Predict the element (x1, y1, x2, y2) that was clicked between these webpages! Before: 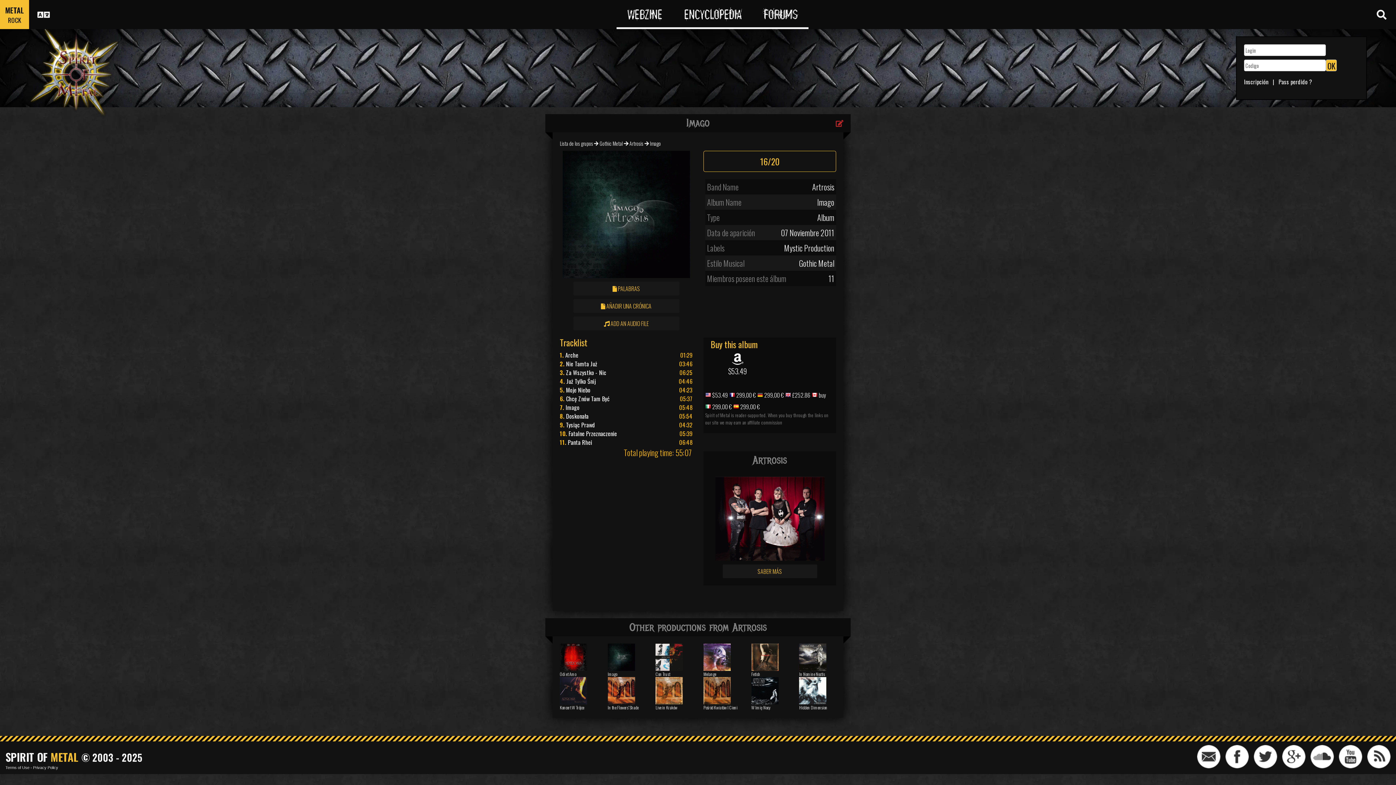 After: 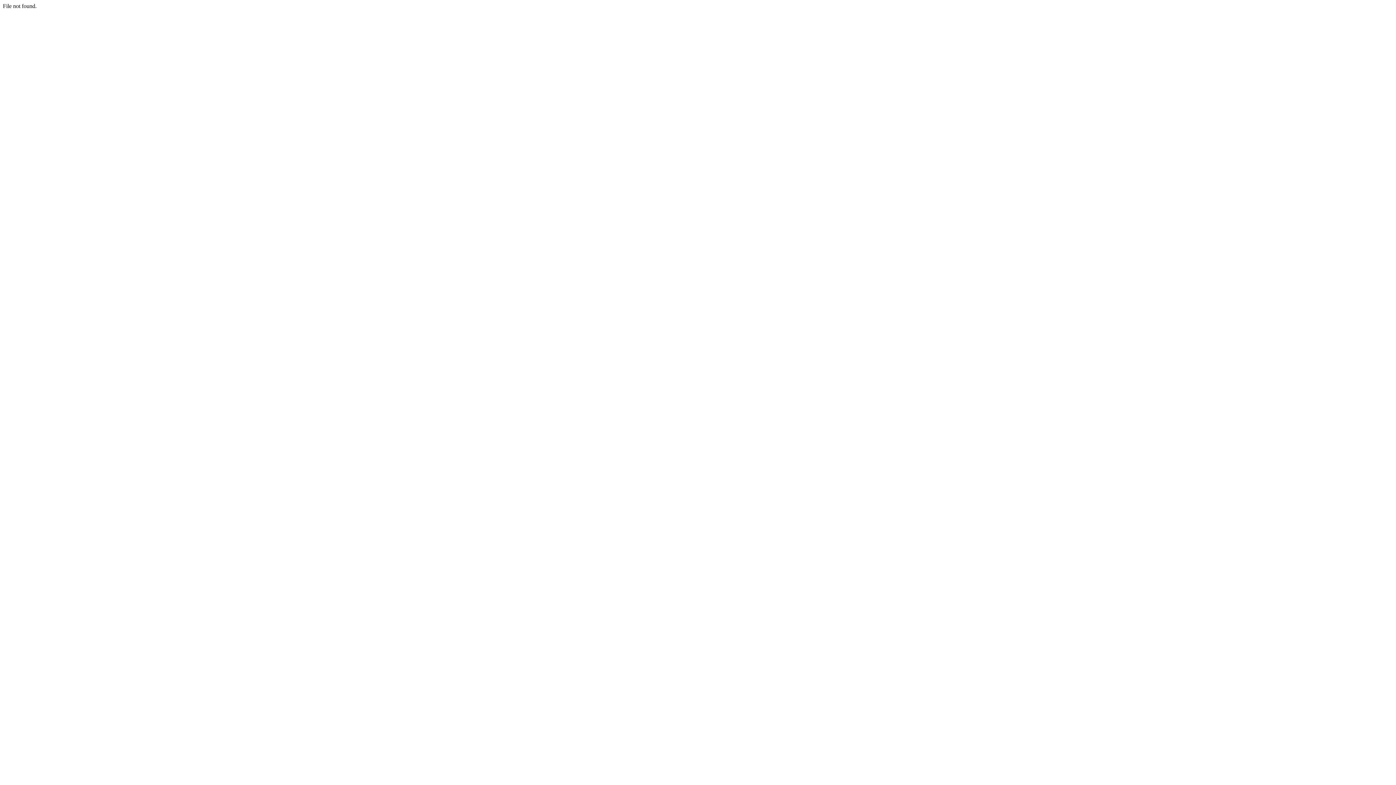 Action: bbox: (1197, 745, 1220, 768)